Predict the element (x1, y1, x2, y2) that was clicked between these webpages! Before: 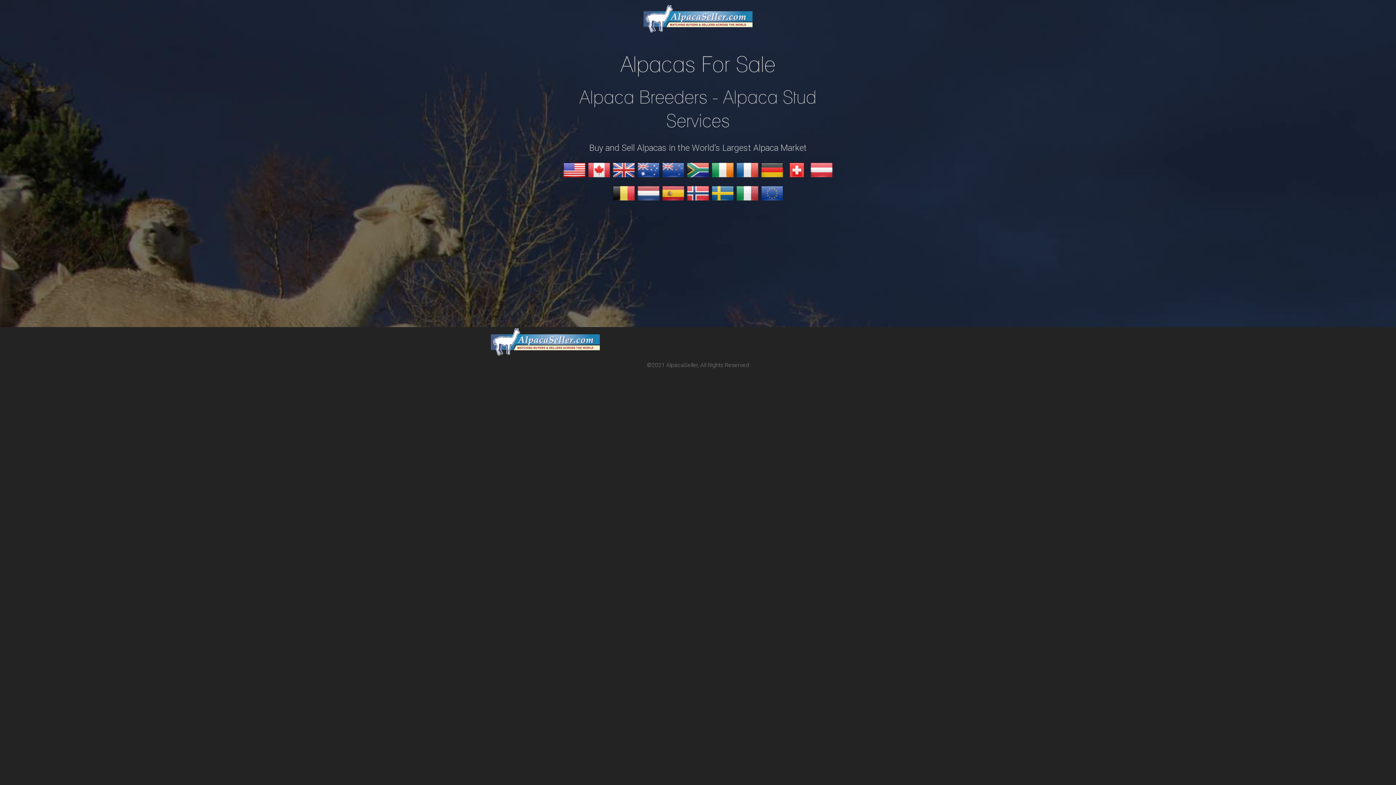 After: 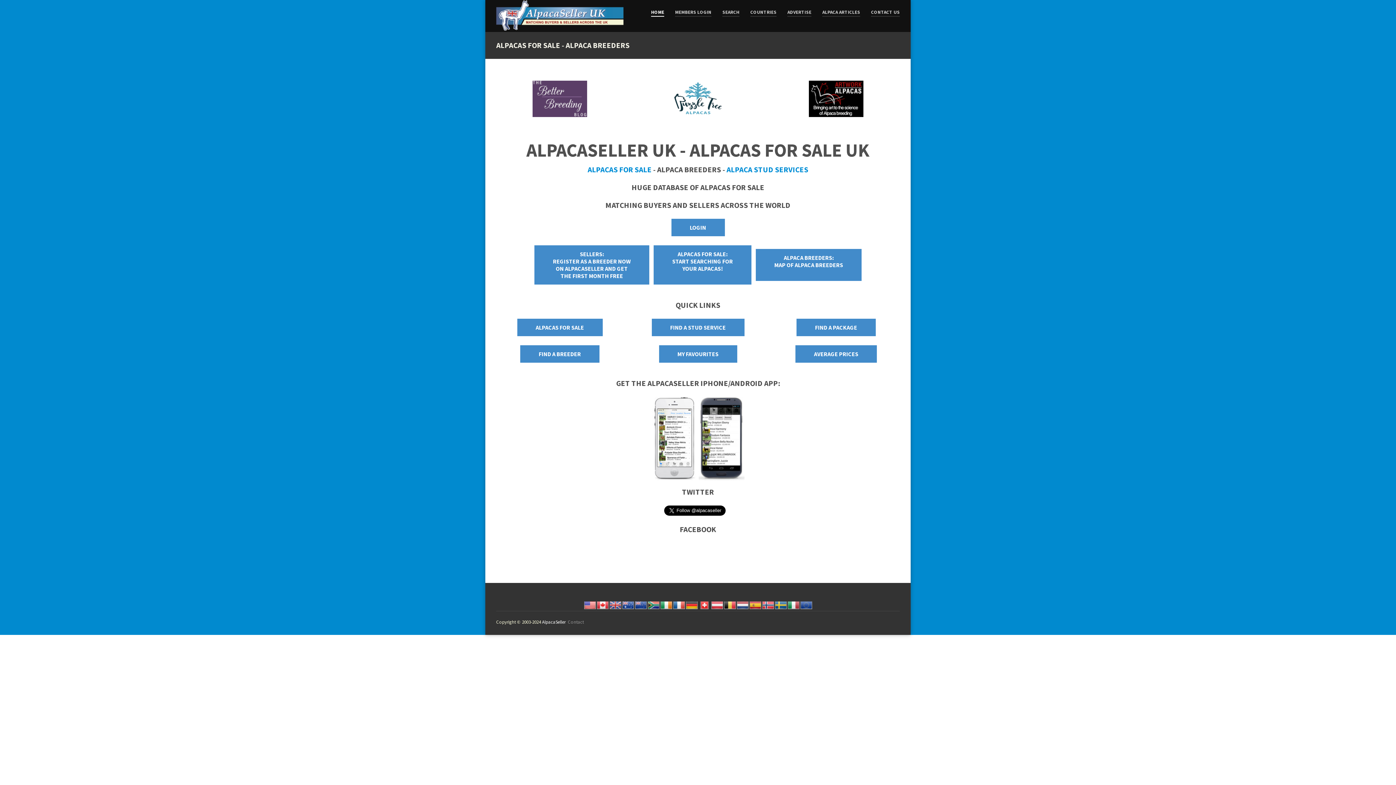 Action: bbox: (612, 166, 635, 173)